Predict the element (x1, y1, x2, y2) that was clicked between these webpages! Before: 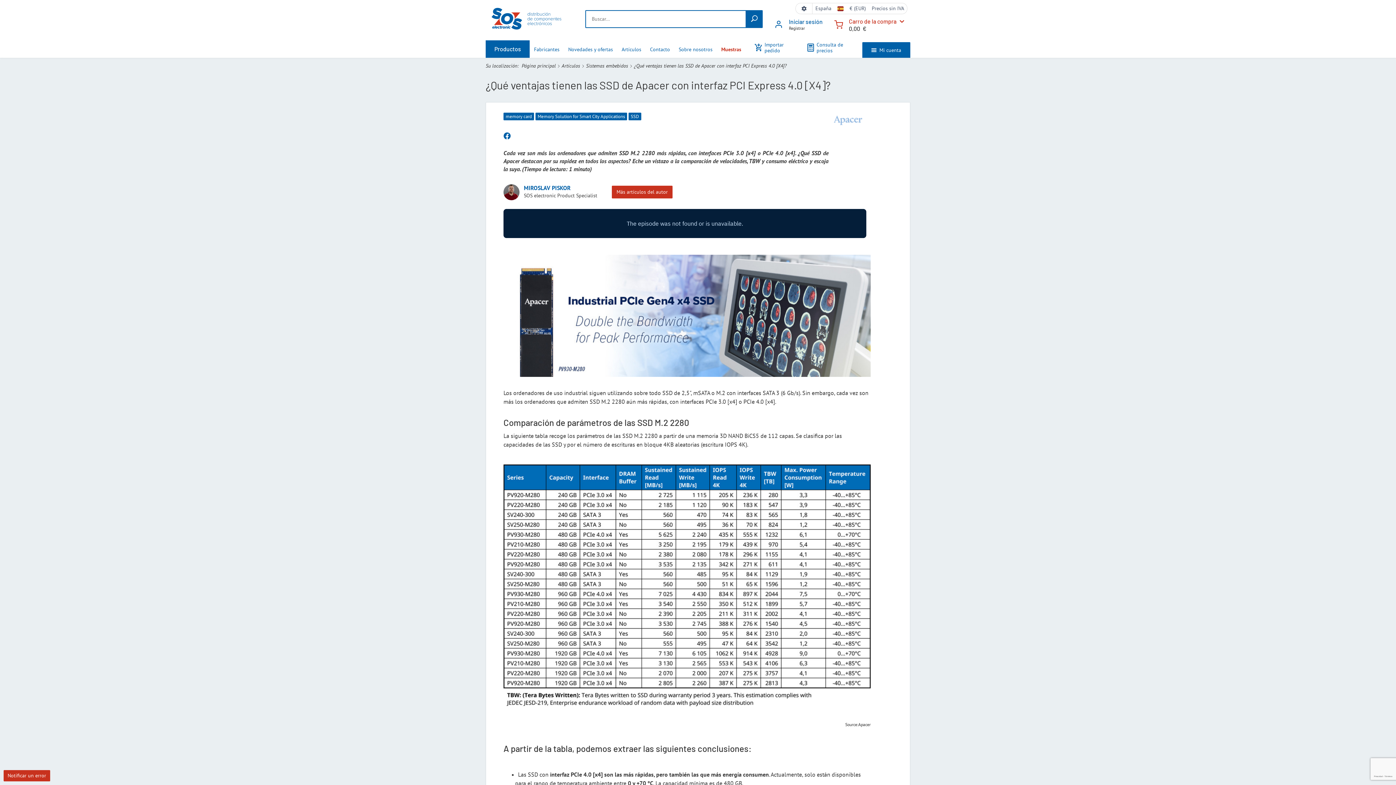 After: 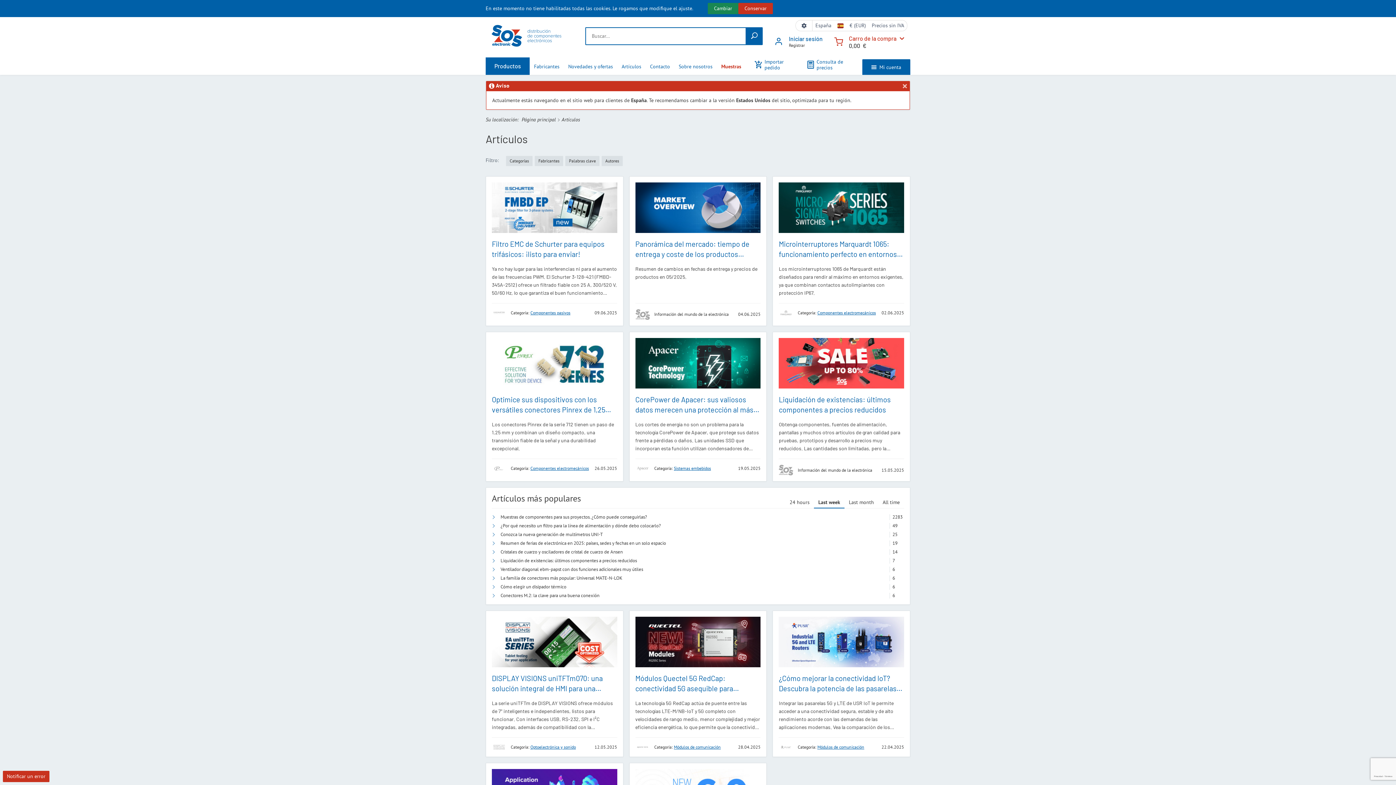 Action: label: Artículos bbox: (561, 62, 580, 69)